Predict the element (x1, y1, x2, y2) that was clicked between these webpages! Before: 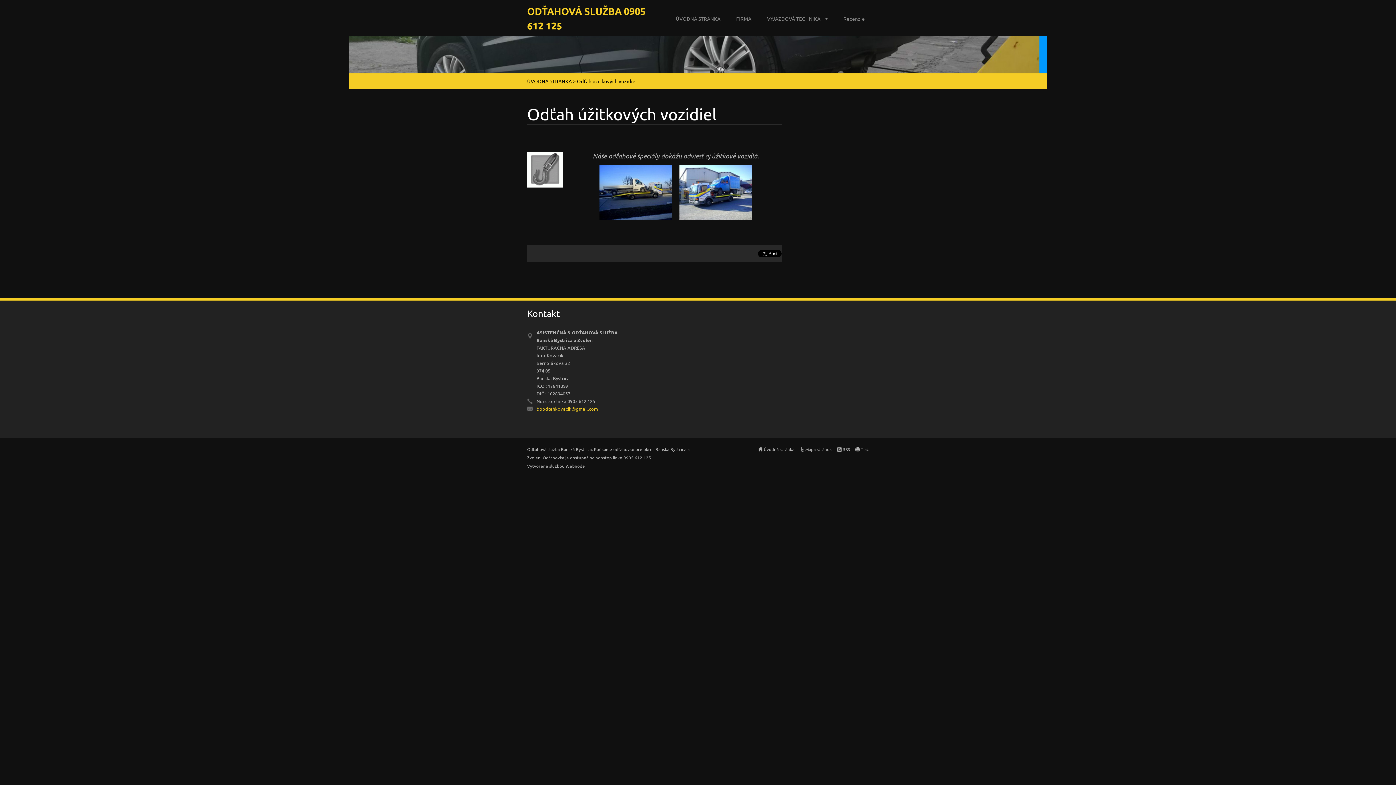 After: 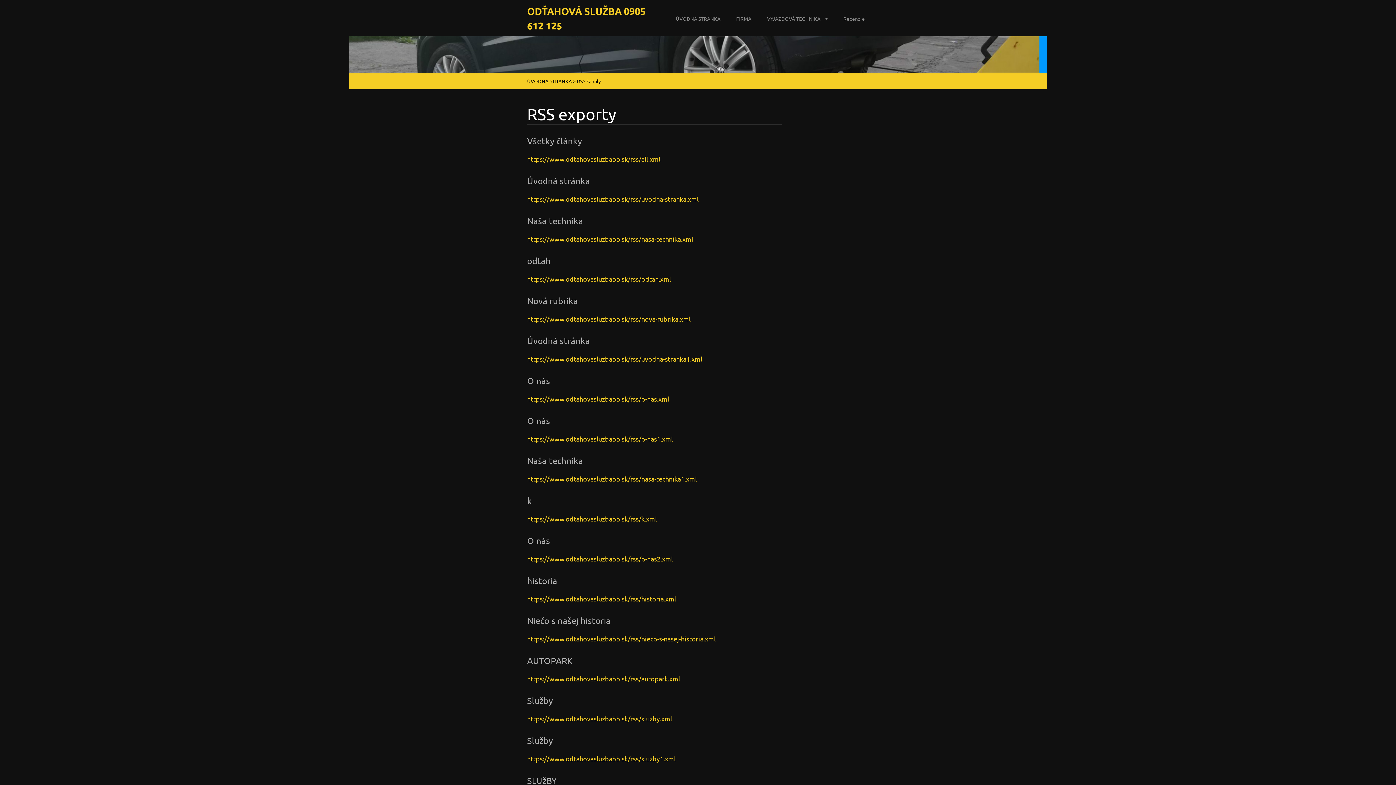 Action: bbox: (842, 446, 850, 452) label: RSS